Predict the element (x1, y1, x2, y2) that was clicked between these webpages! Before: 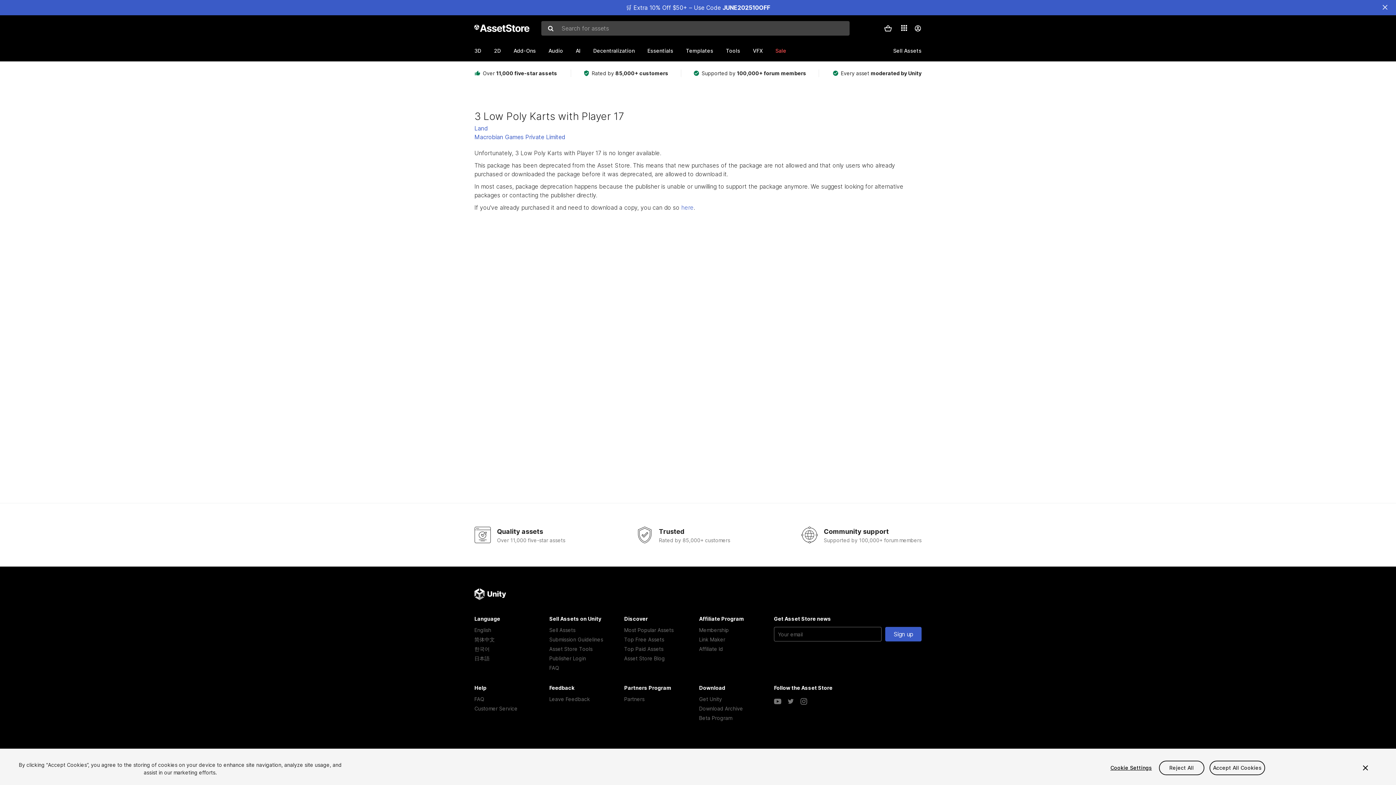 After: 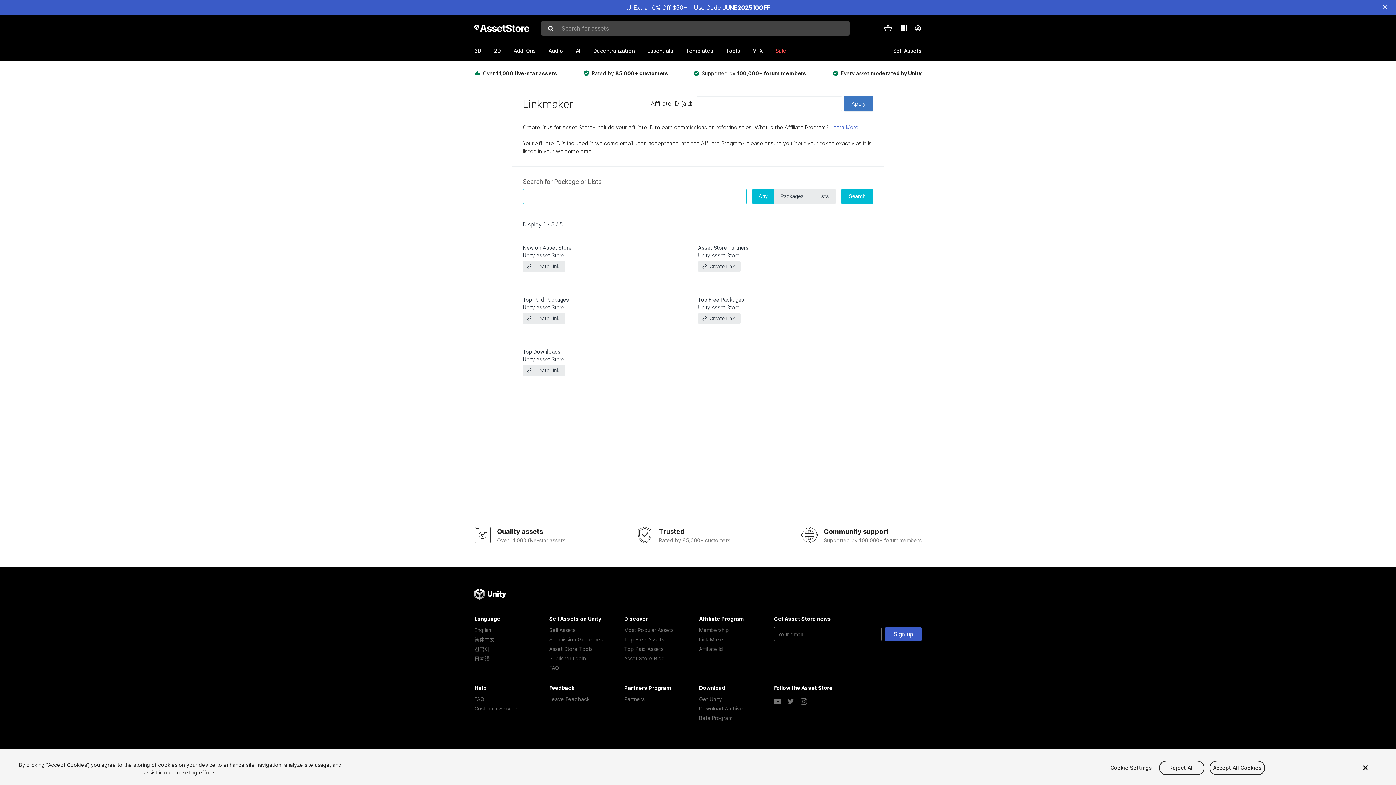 Action: label: Link Maker bbox: (699, 635, 772, 644)